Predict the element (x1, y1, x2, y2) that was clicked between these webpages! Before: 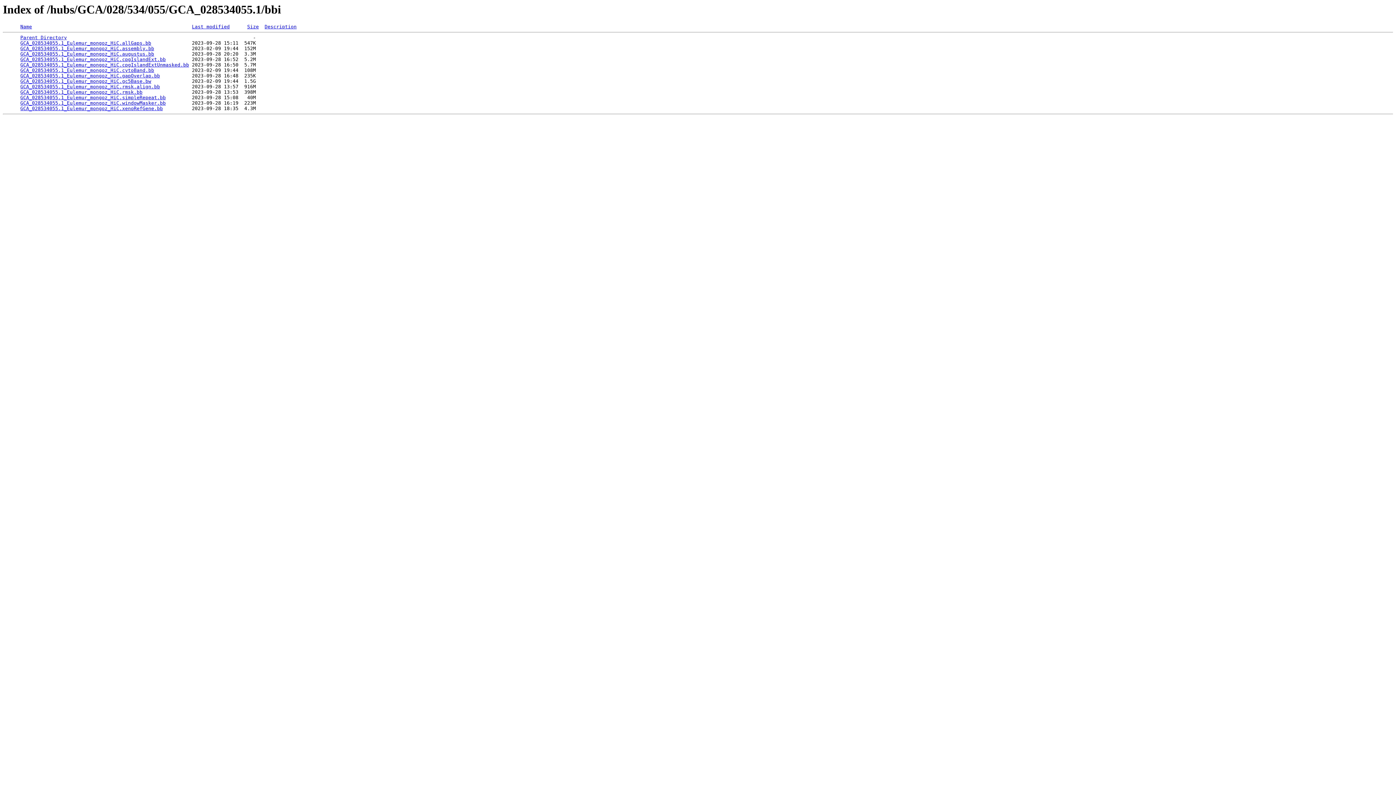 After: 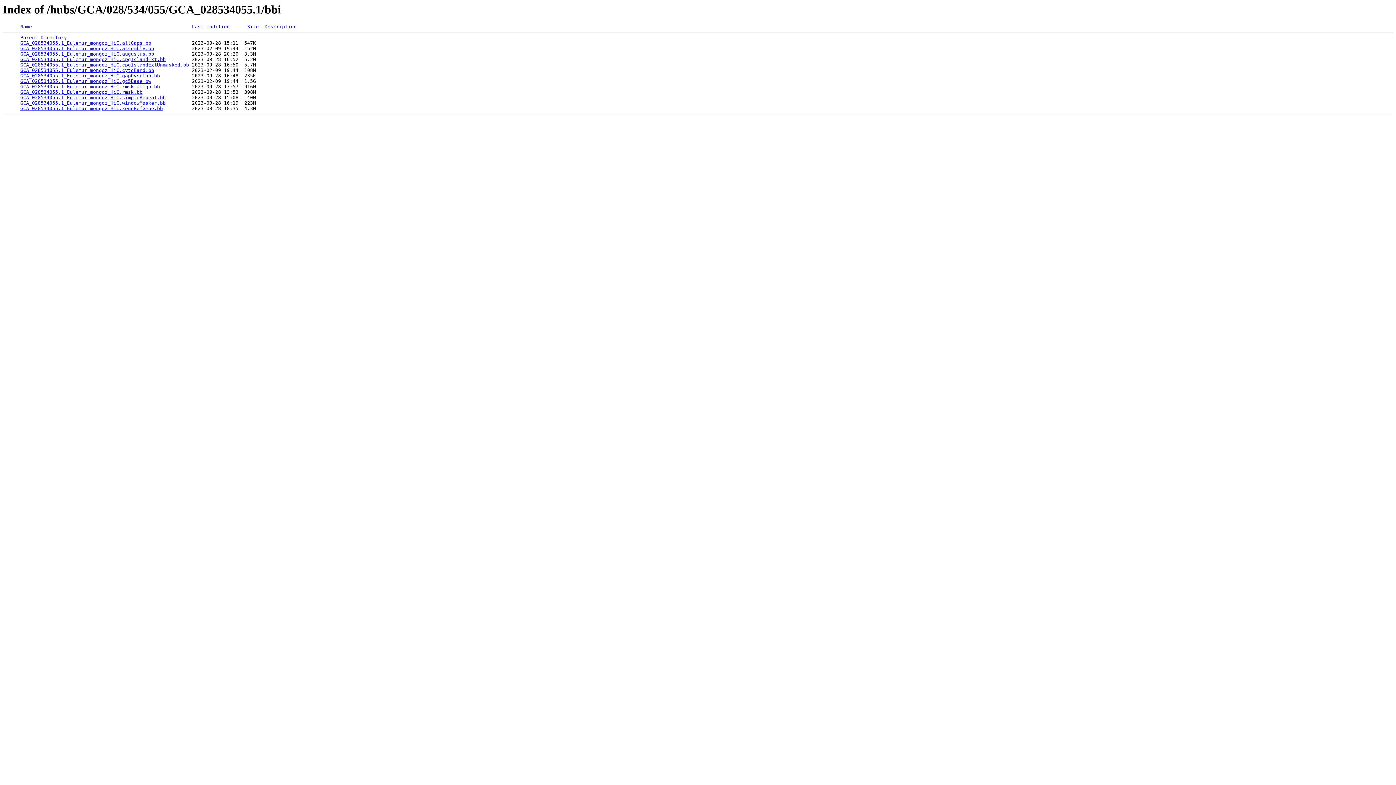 Action: bbox: (20, 45, 154, 51) label: GCA_028534055.1_Eulemur_mongoz_HiC.assembly.bb